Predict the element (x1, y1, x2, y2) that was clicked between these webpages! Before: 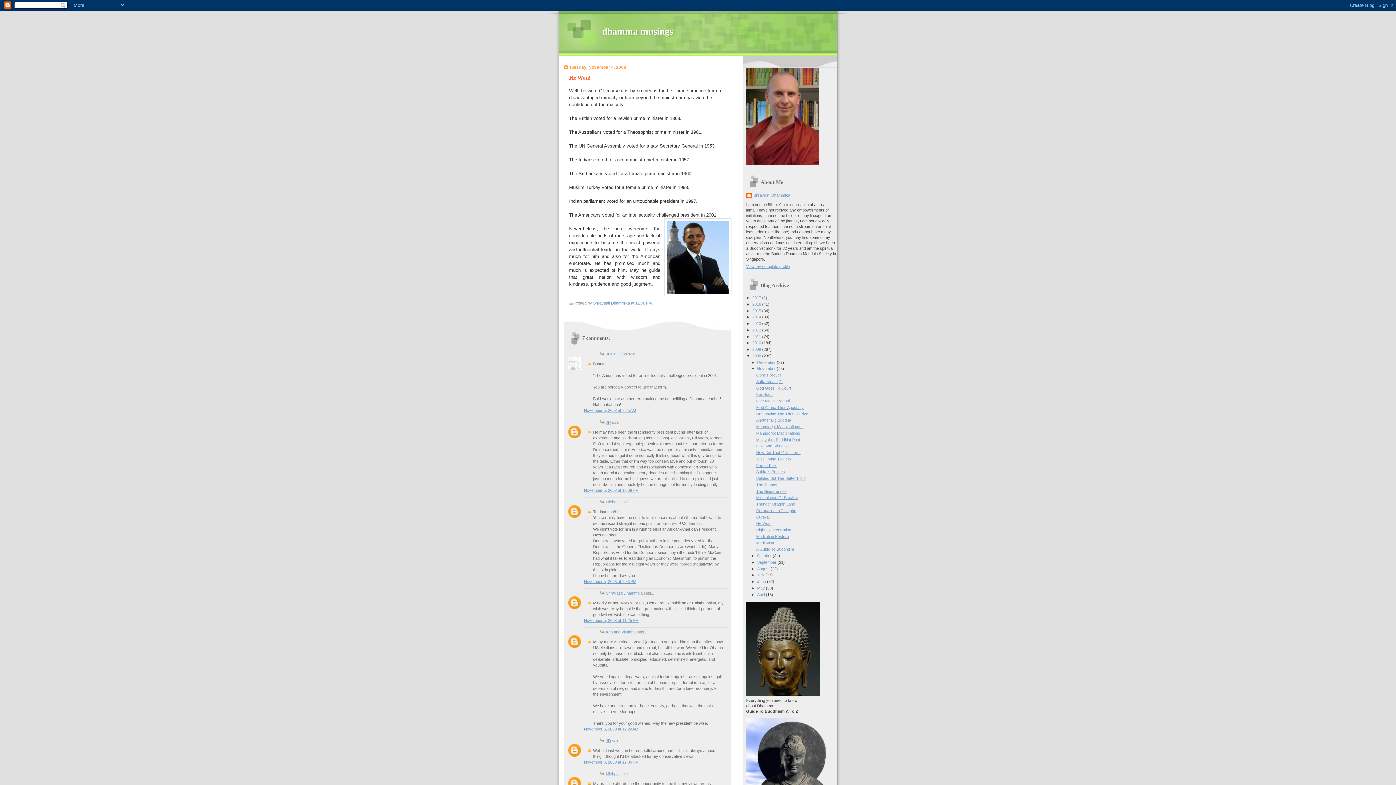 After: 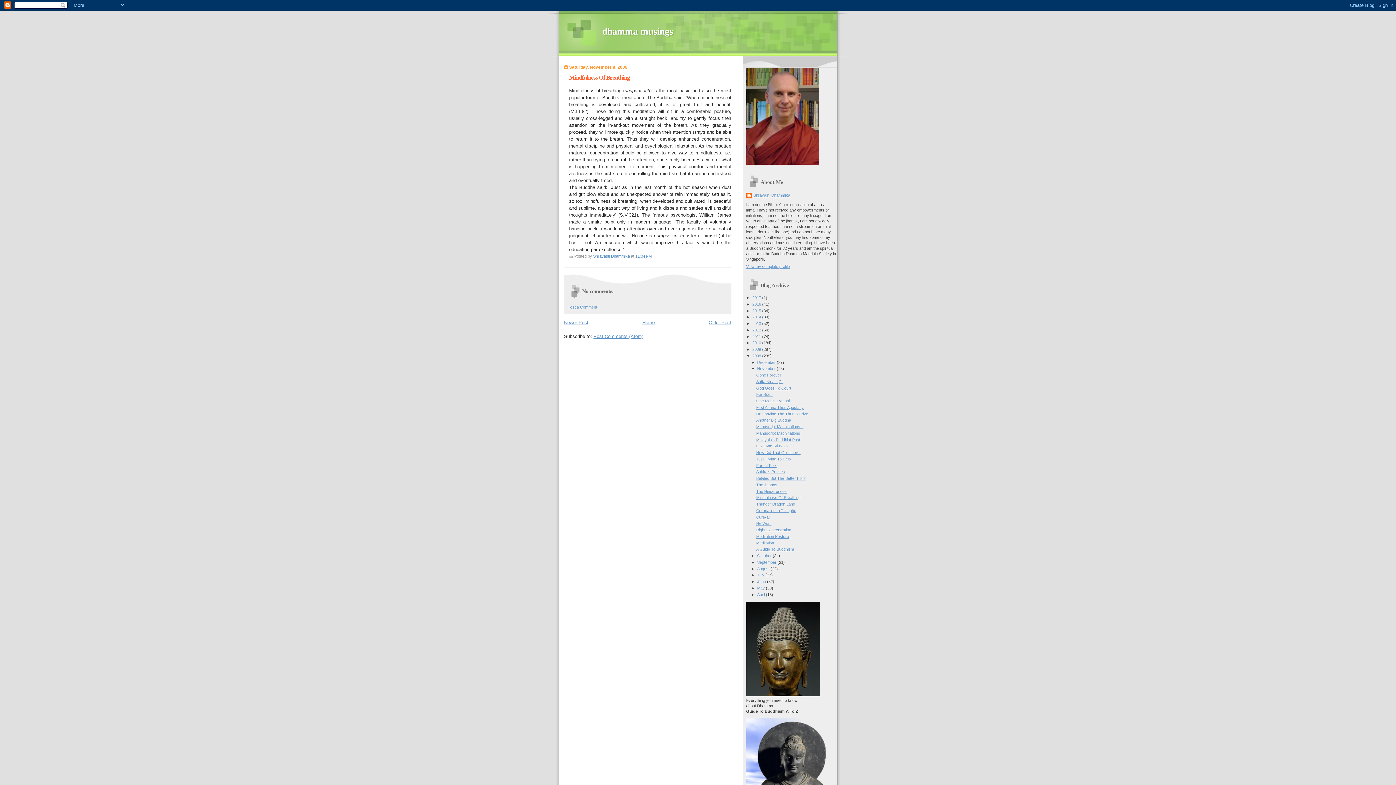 Action: bbox: (756, 495, 800, 500) label: Mindfulness Of Breathing